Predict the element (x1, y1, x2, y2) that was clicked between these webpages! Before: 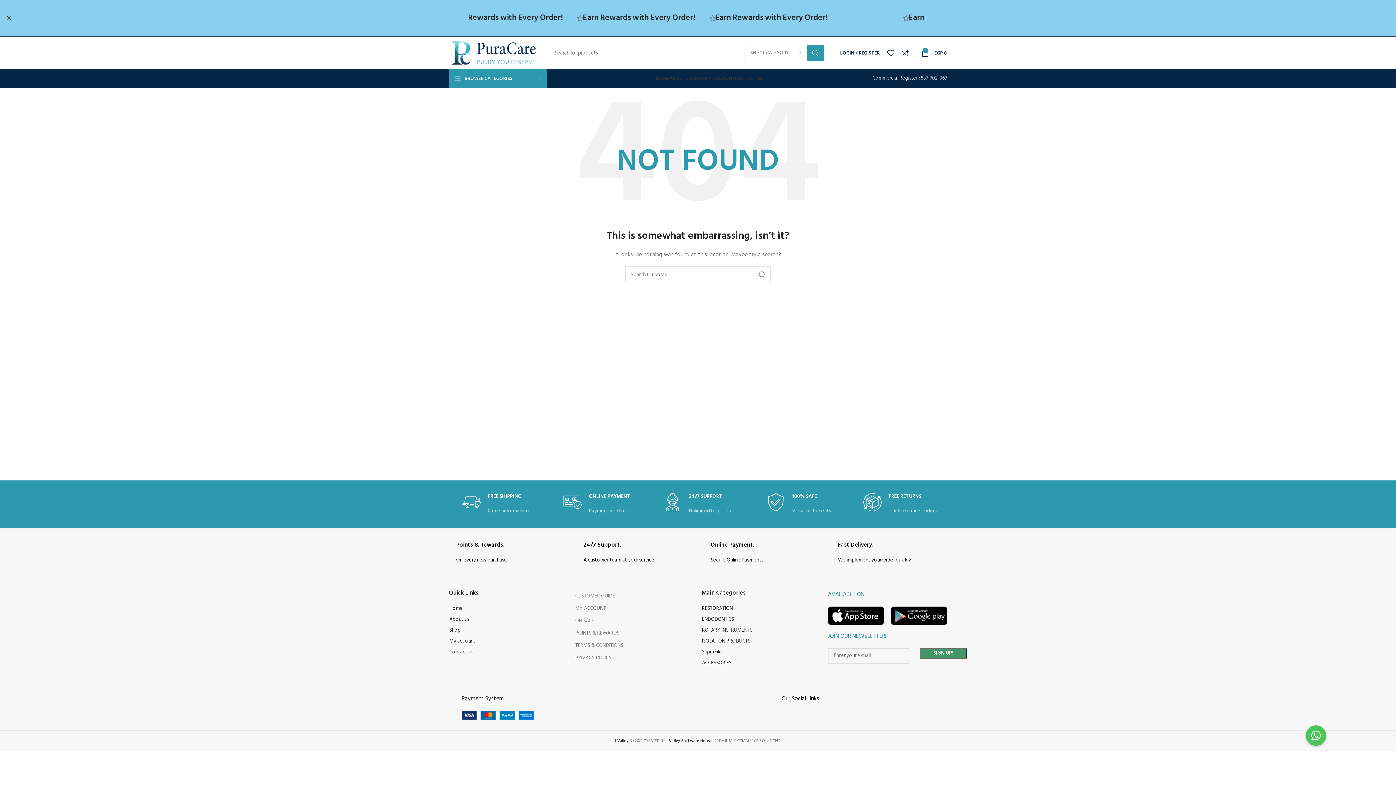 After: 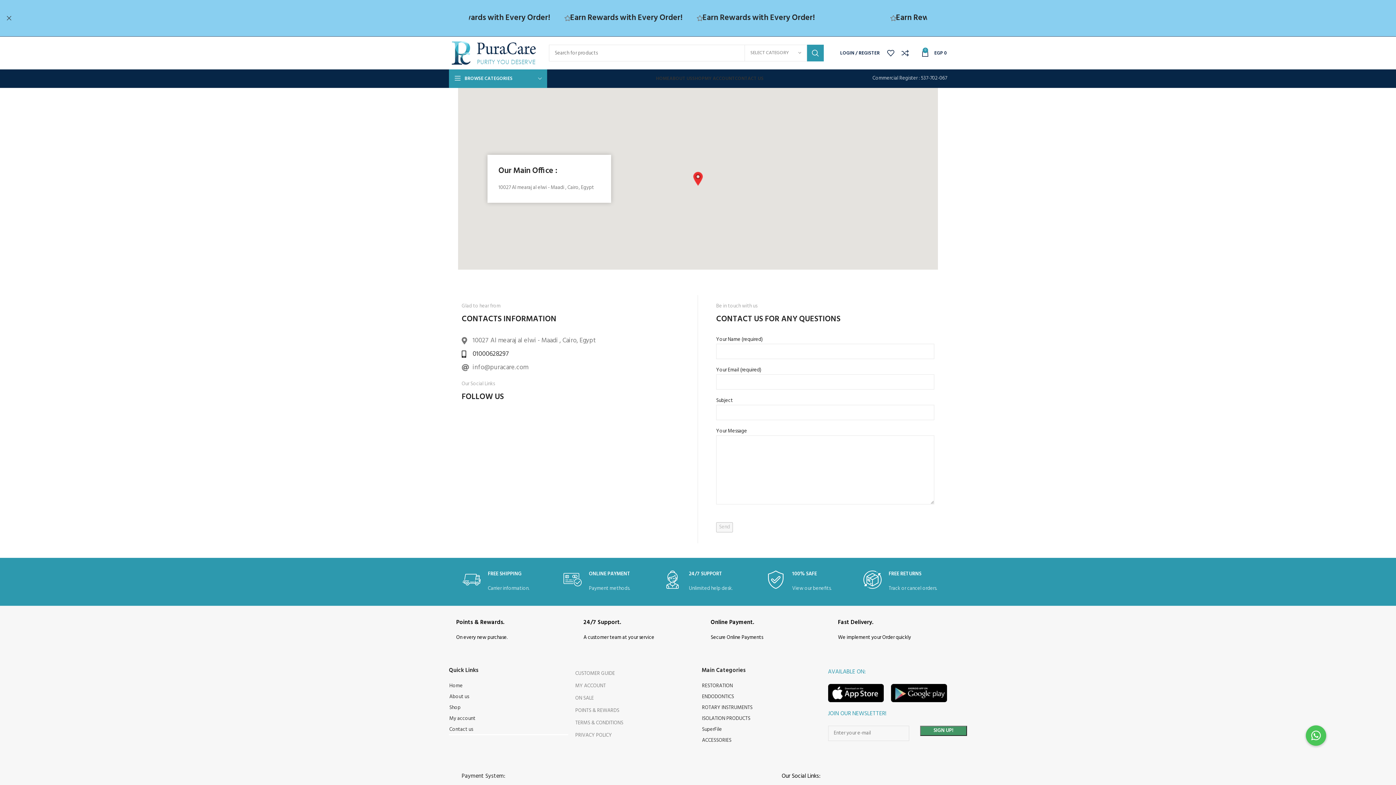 Action: label: Contact us bbox: (449, 647, 568, 658)